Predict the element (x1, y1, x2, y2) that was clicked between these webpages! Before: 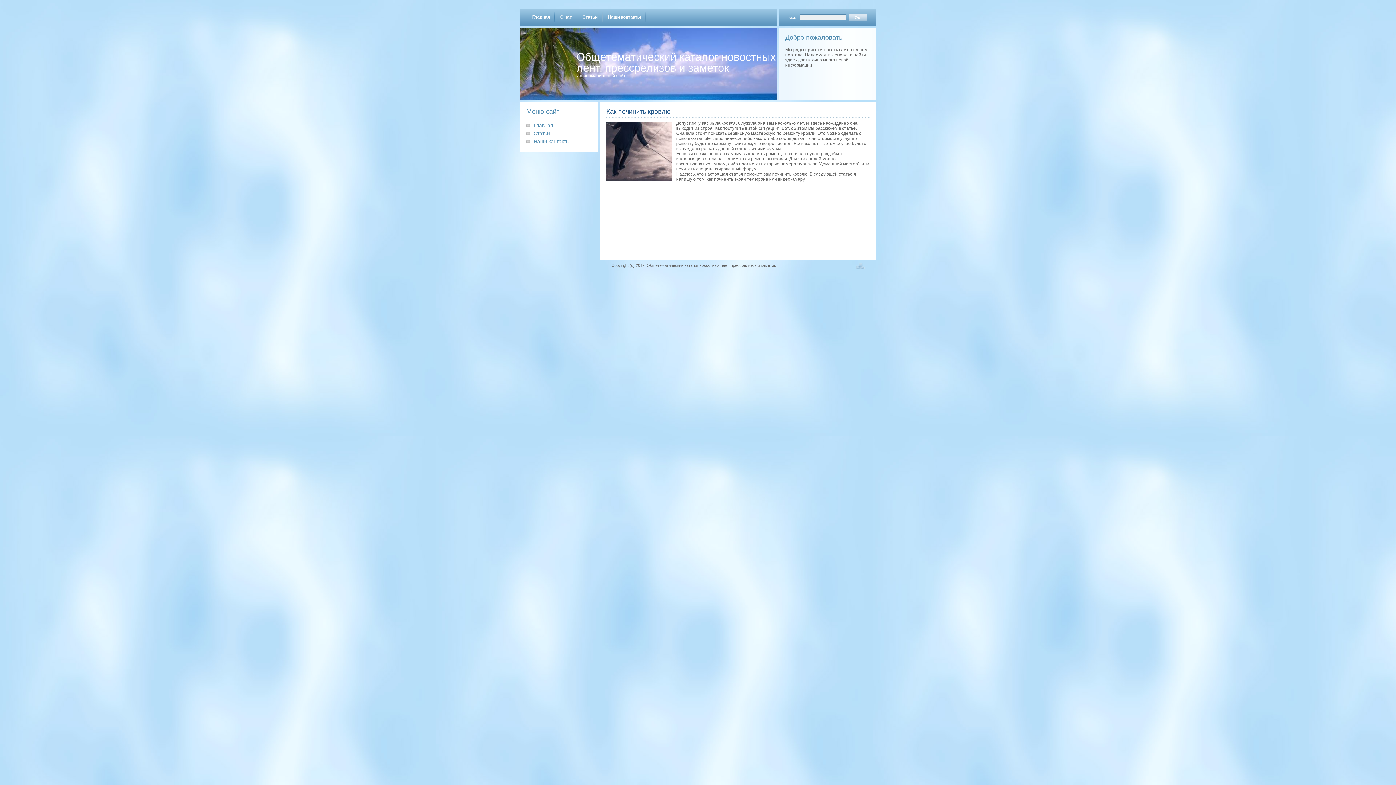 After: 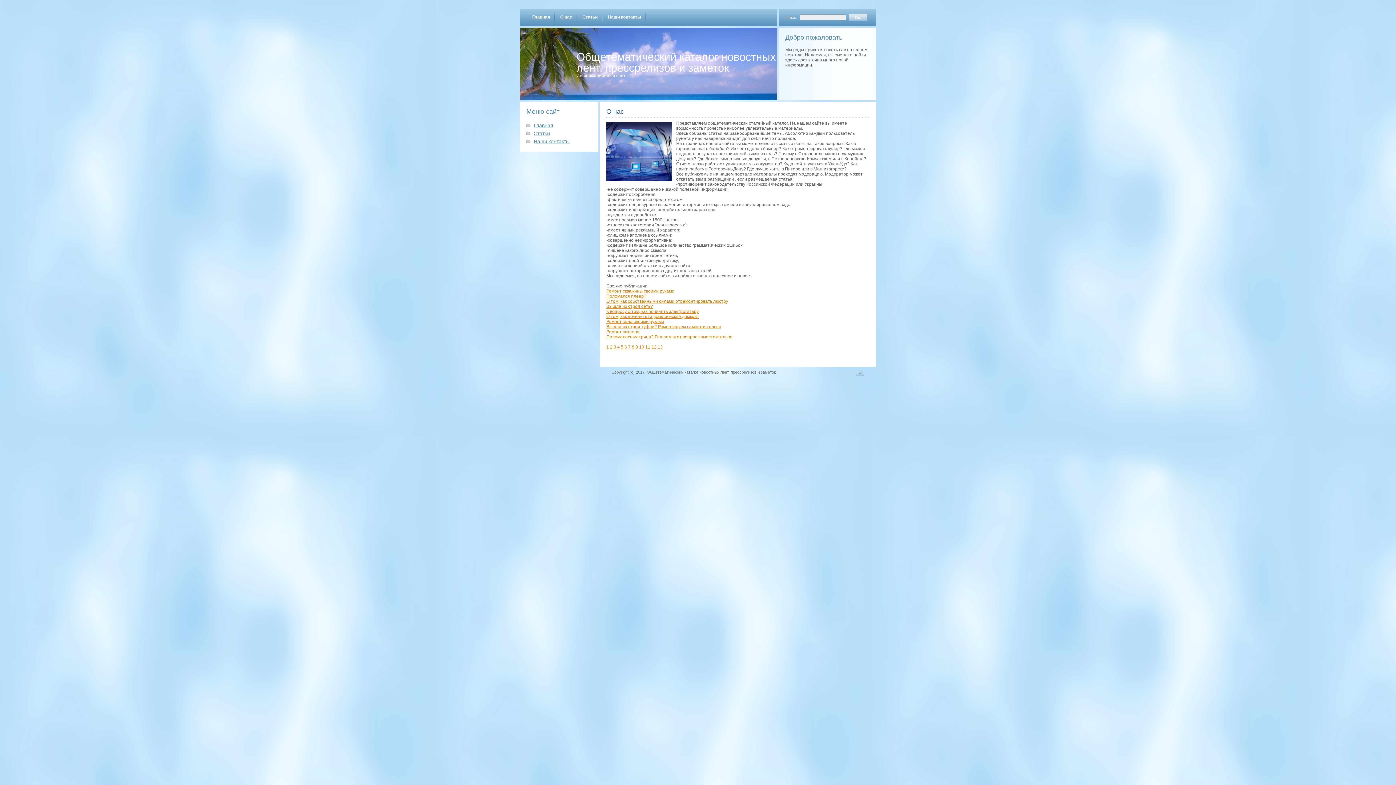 Action: bbox: (606, 108, 670, 115) label: Как починить кровлю